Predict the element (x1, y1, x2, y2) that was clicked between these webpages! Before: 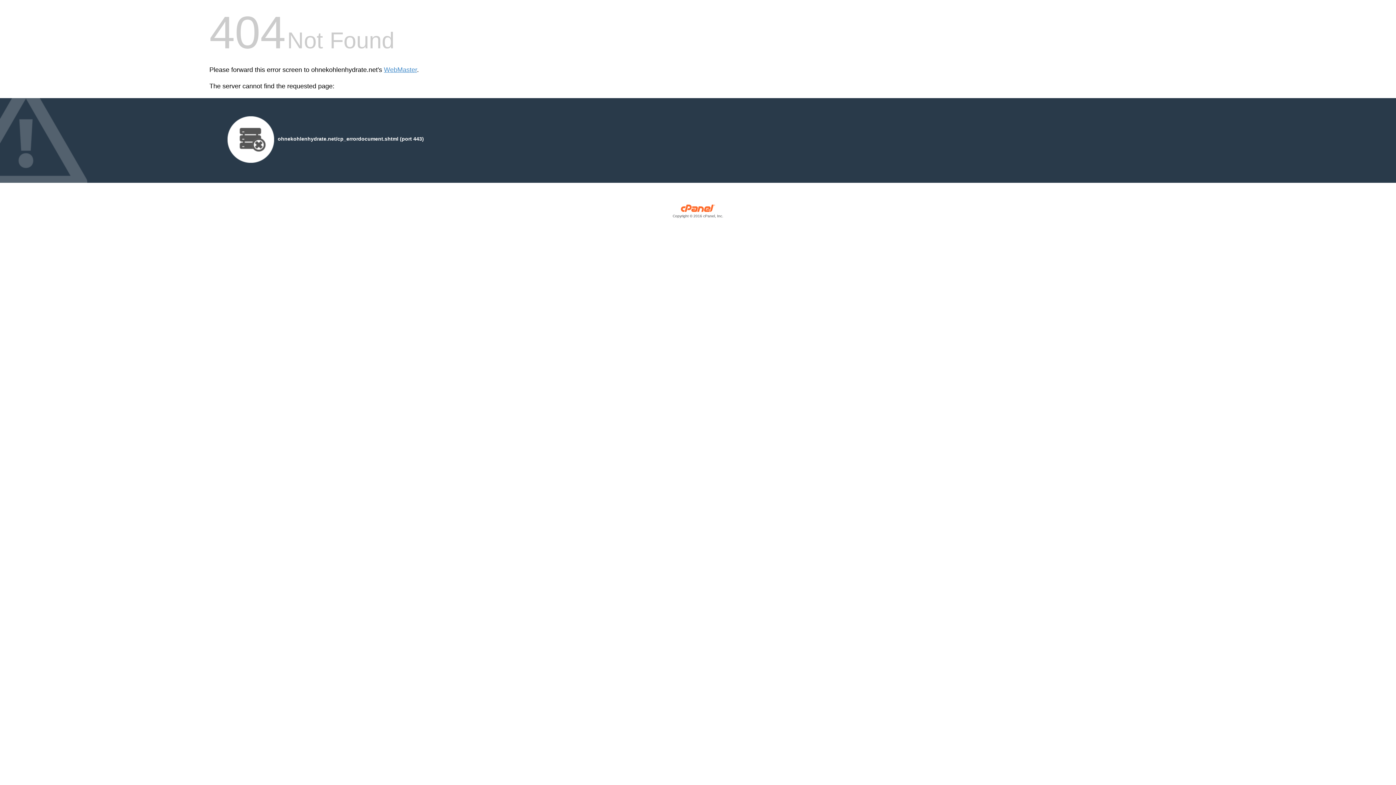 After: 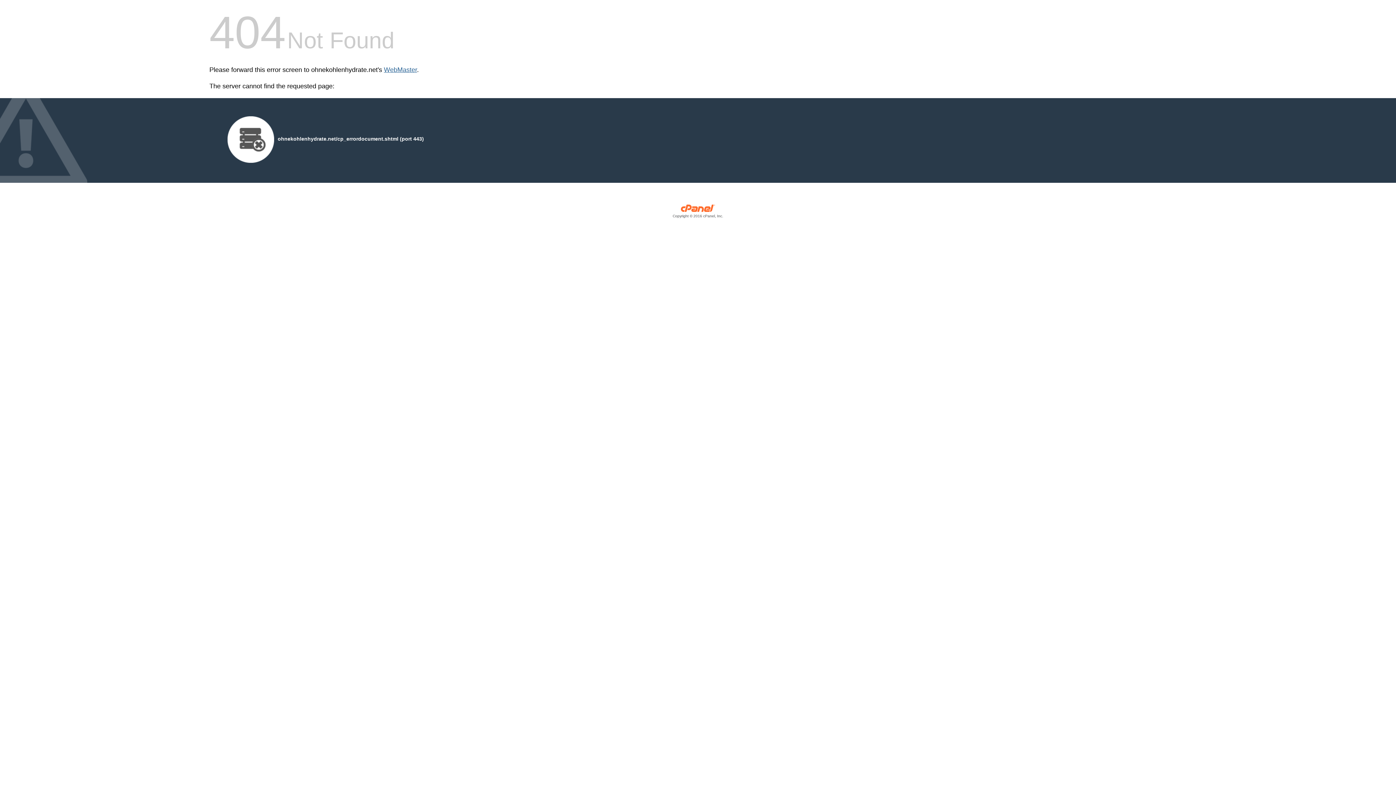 Action: label: WebMaster bbox: (384, 66, 417, 73)